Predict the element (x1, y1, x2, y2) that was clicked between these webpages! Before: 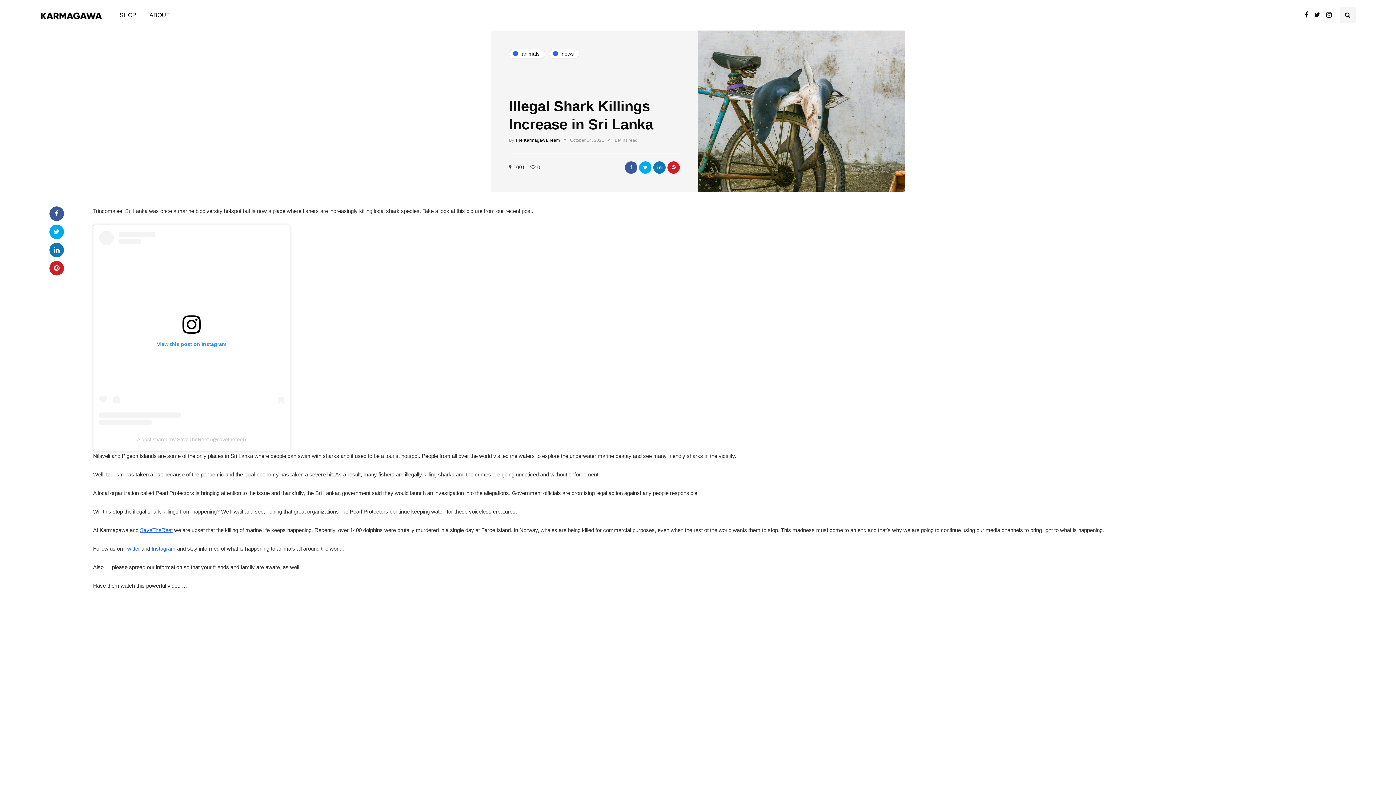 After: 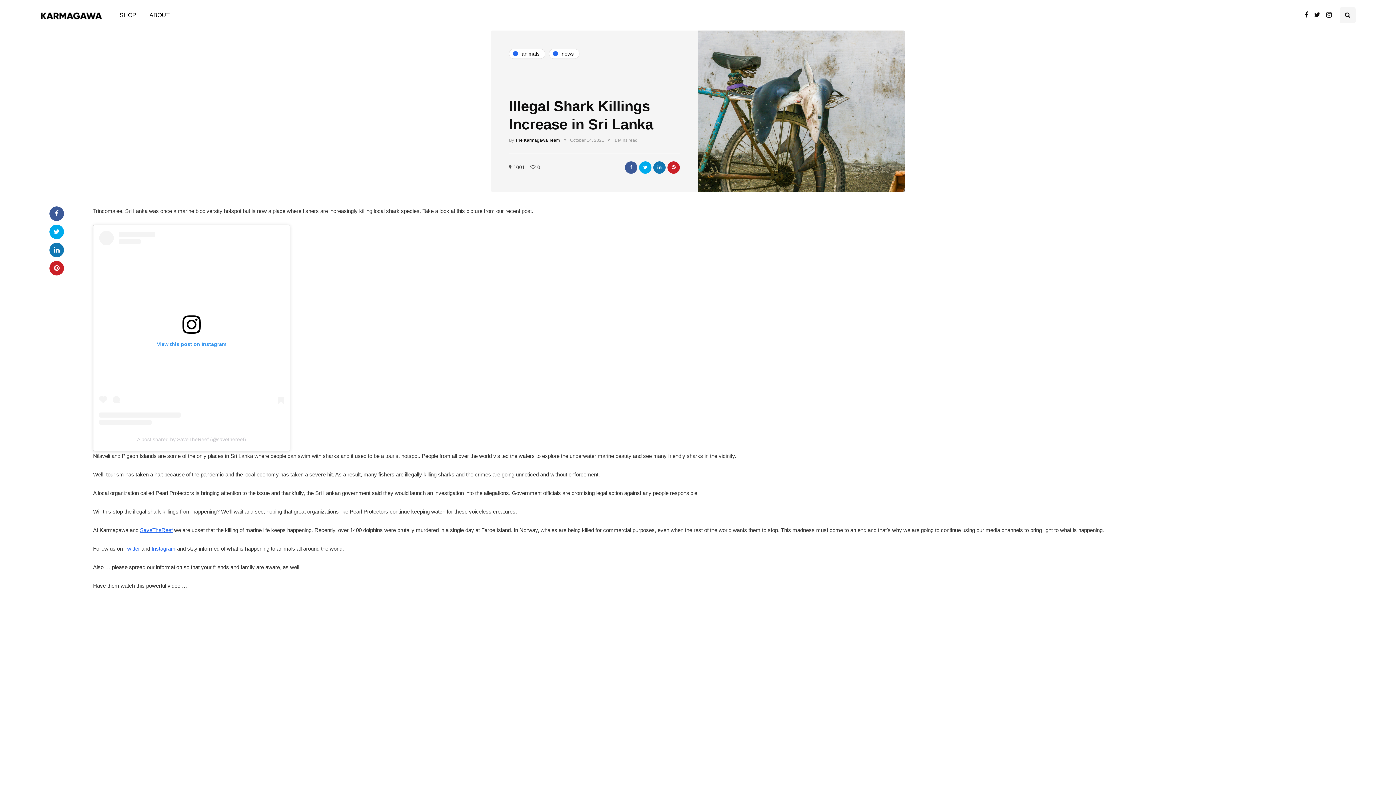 Action: label: A post shared by SaveTheReef (@savethereef) bbox: (137, 436, 246, 442)